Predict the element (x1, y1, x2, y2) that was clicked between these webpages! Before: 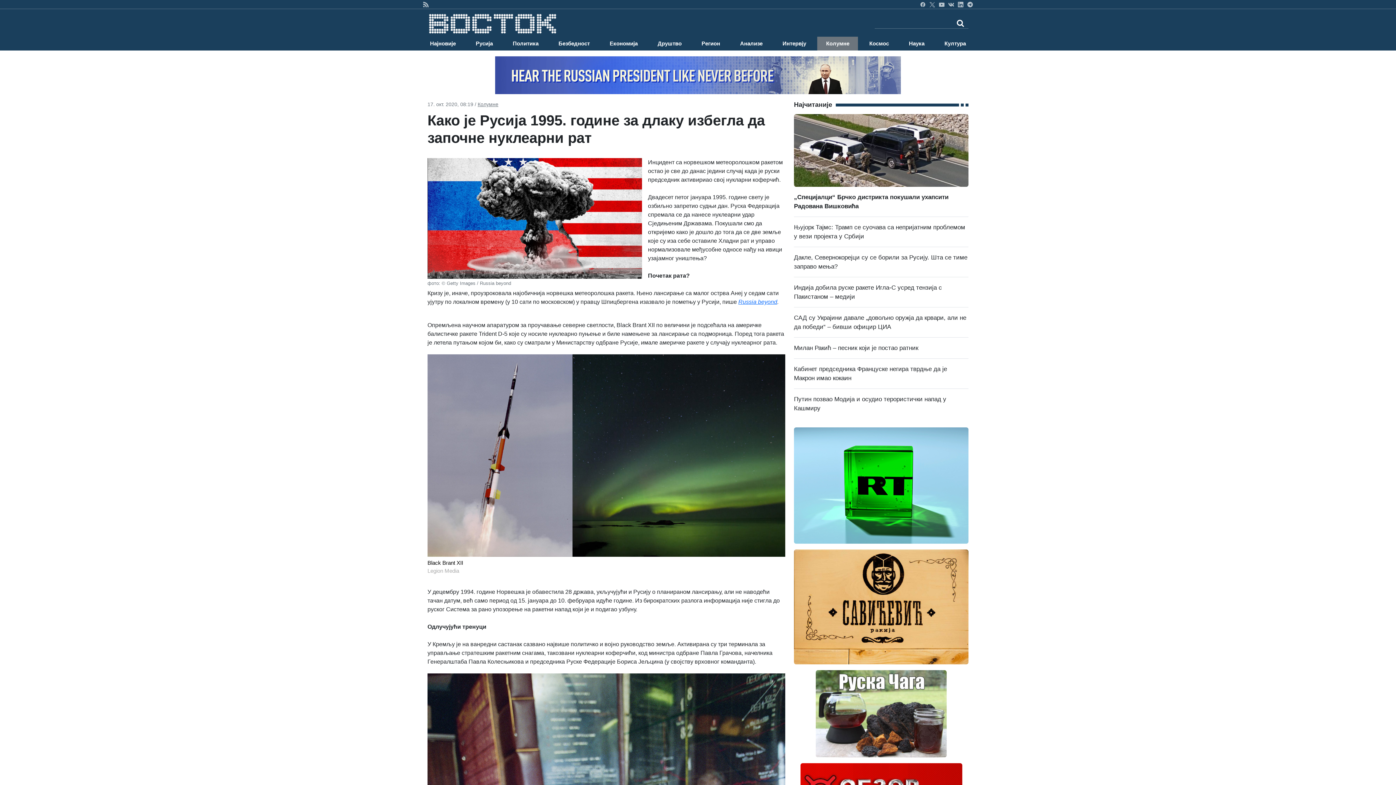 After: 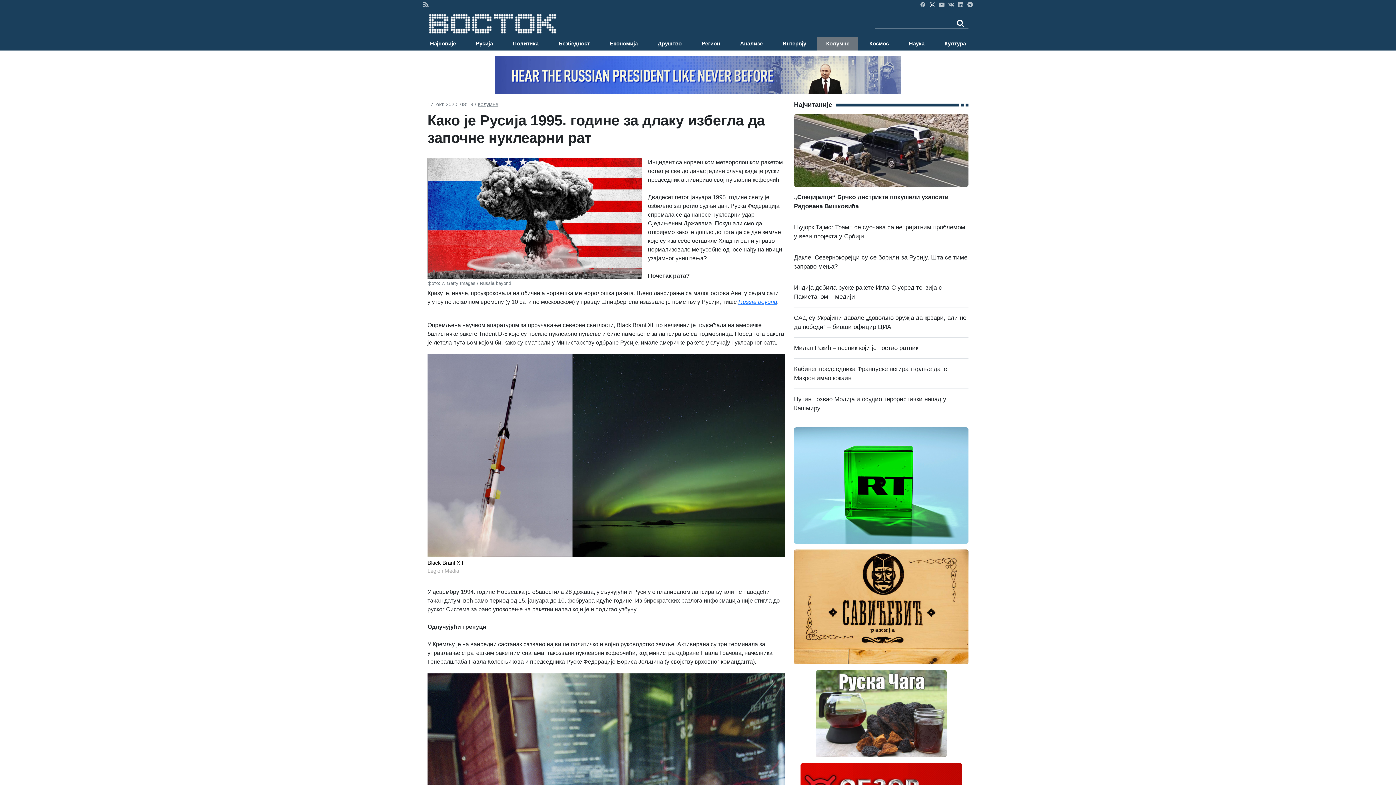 Action: bbox: (929, 1, 935, 6)